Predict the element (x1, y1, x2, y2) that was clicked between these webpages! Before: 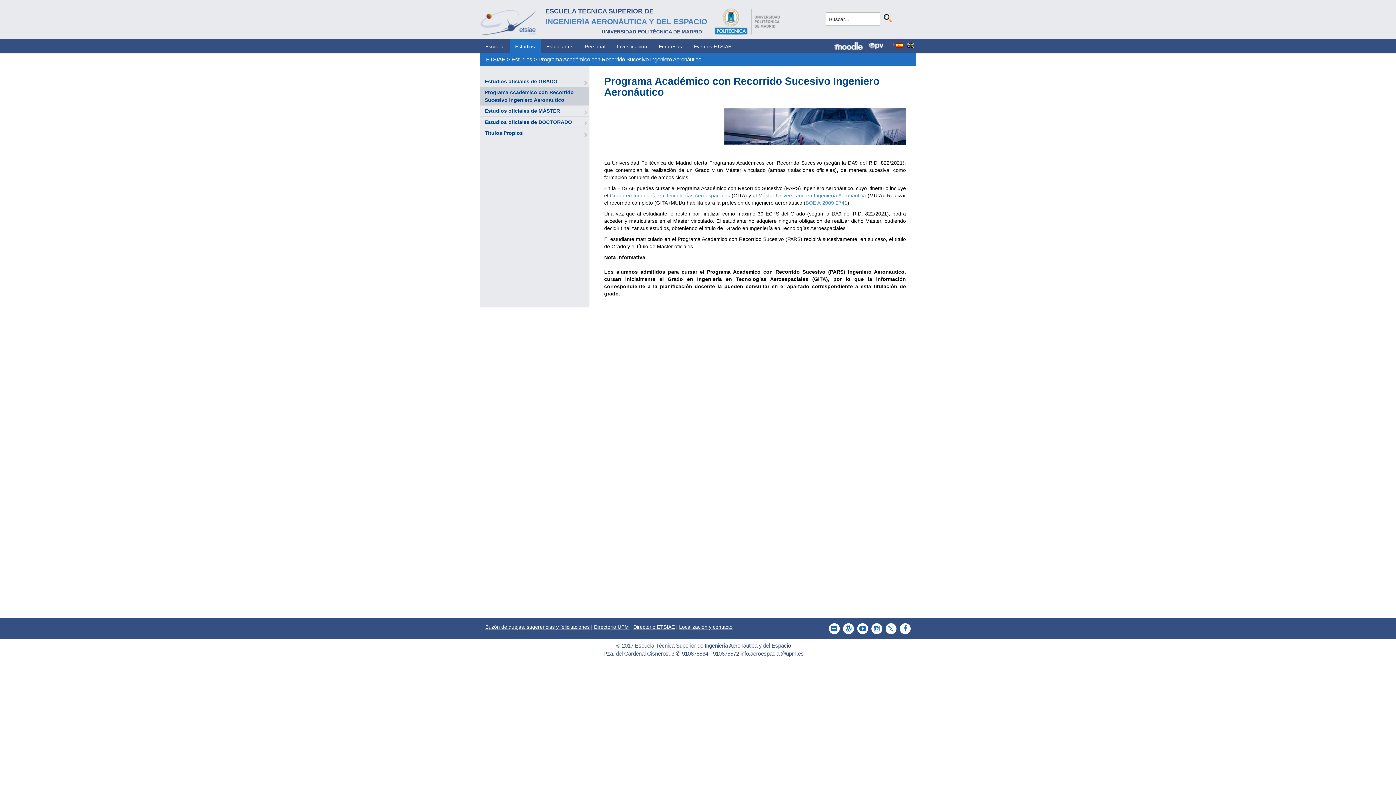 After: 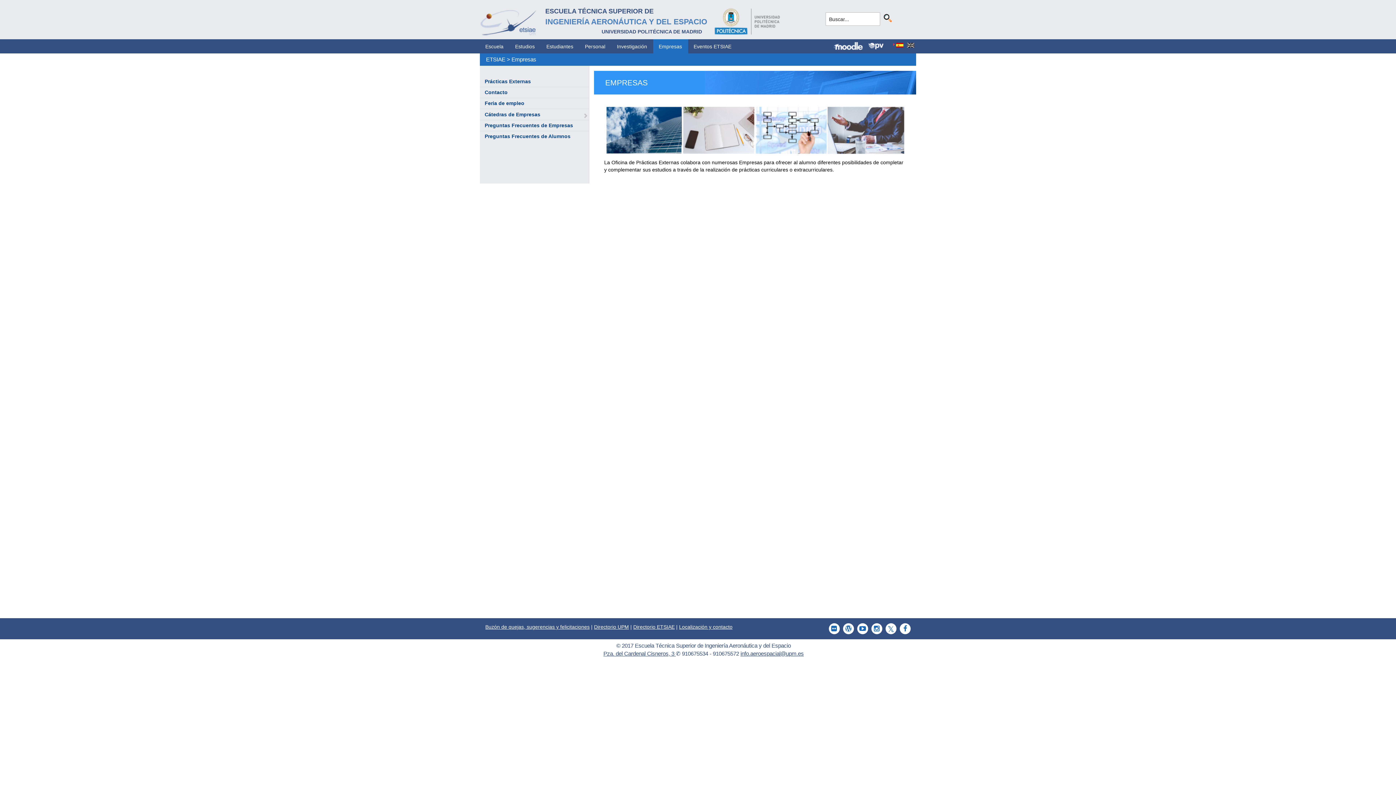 Action: label: Empresas bbox: (653, 39, 687, 53)